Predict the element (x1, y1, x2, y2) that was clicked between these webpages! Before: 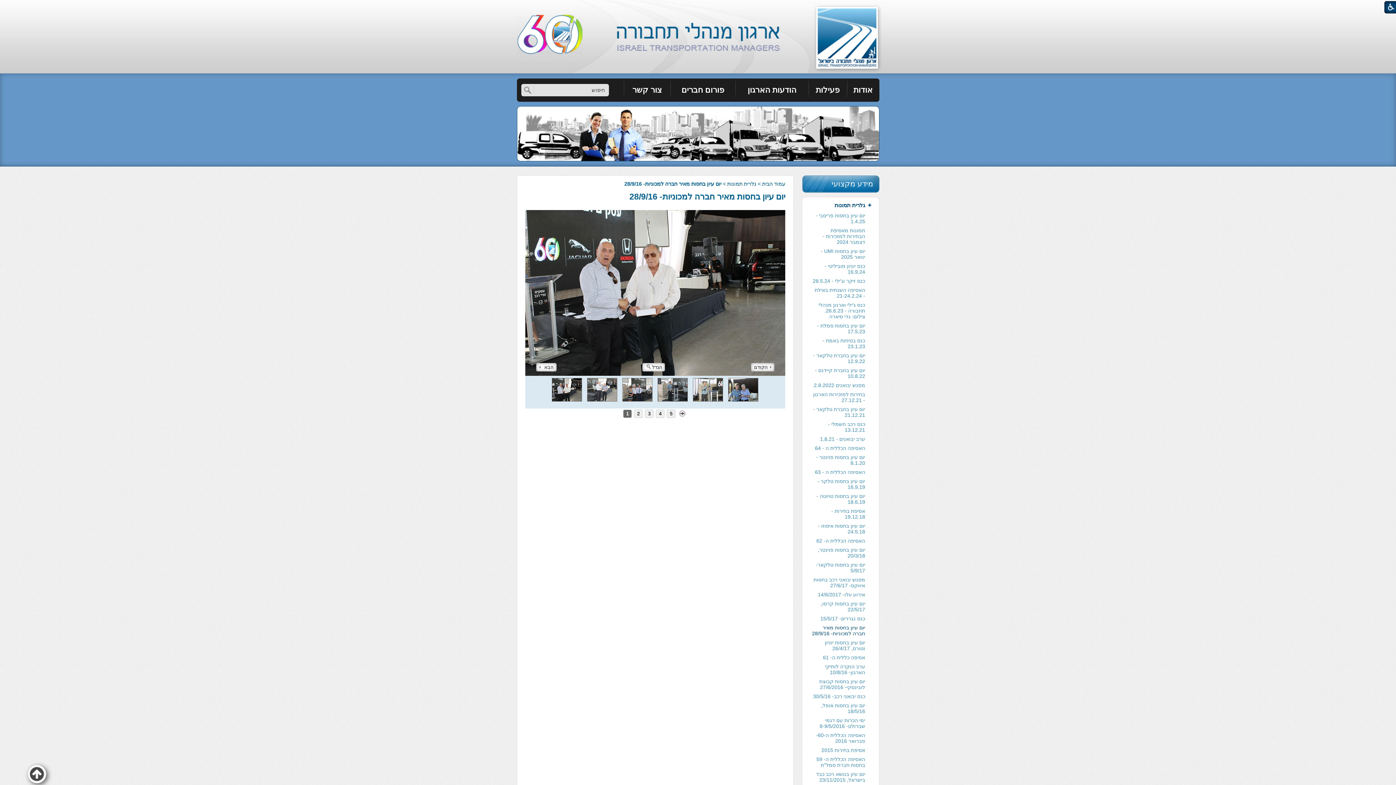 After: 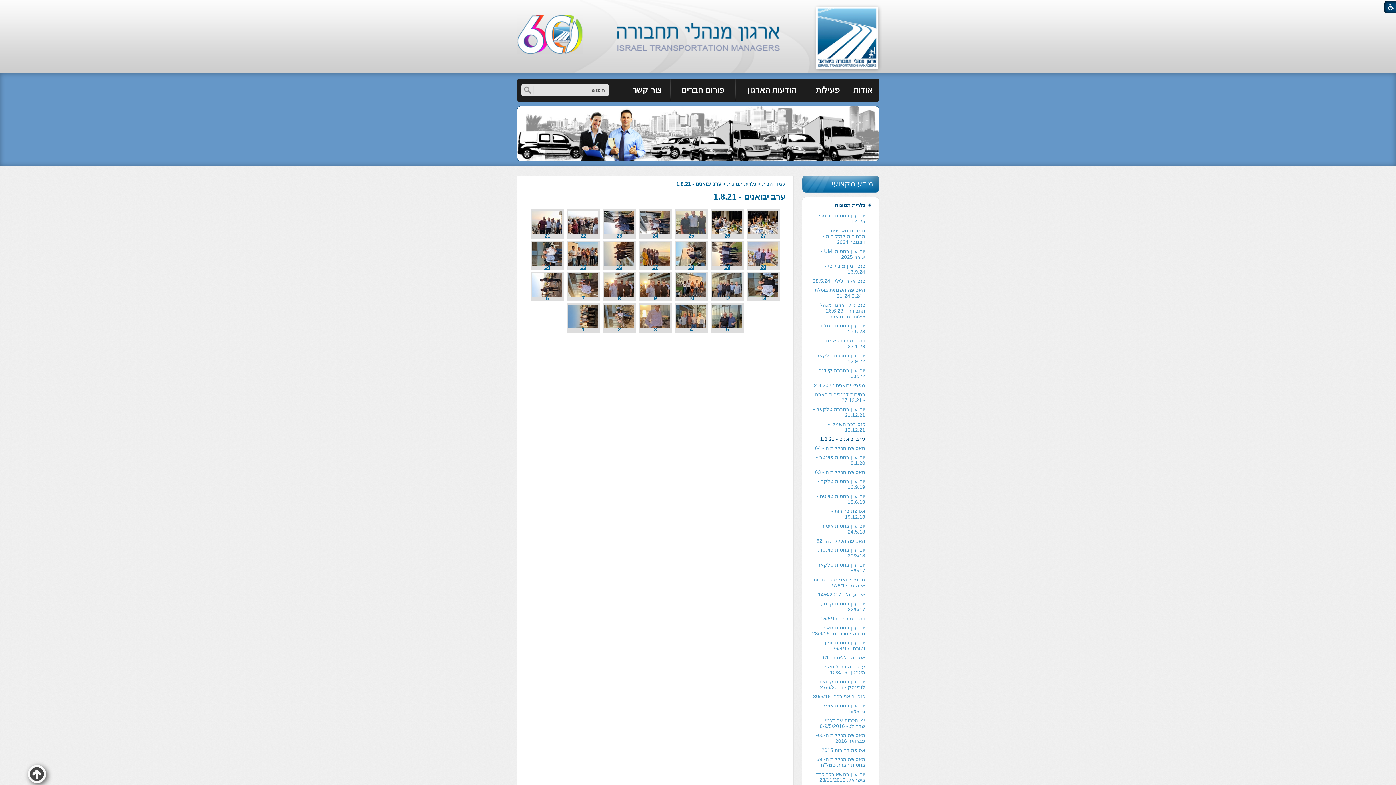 Action: bbox: (807, 435, 873, 444) label: ערב יבואנים - 1.8.21